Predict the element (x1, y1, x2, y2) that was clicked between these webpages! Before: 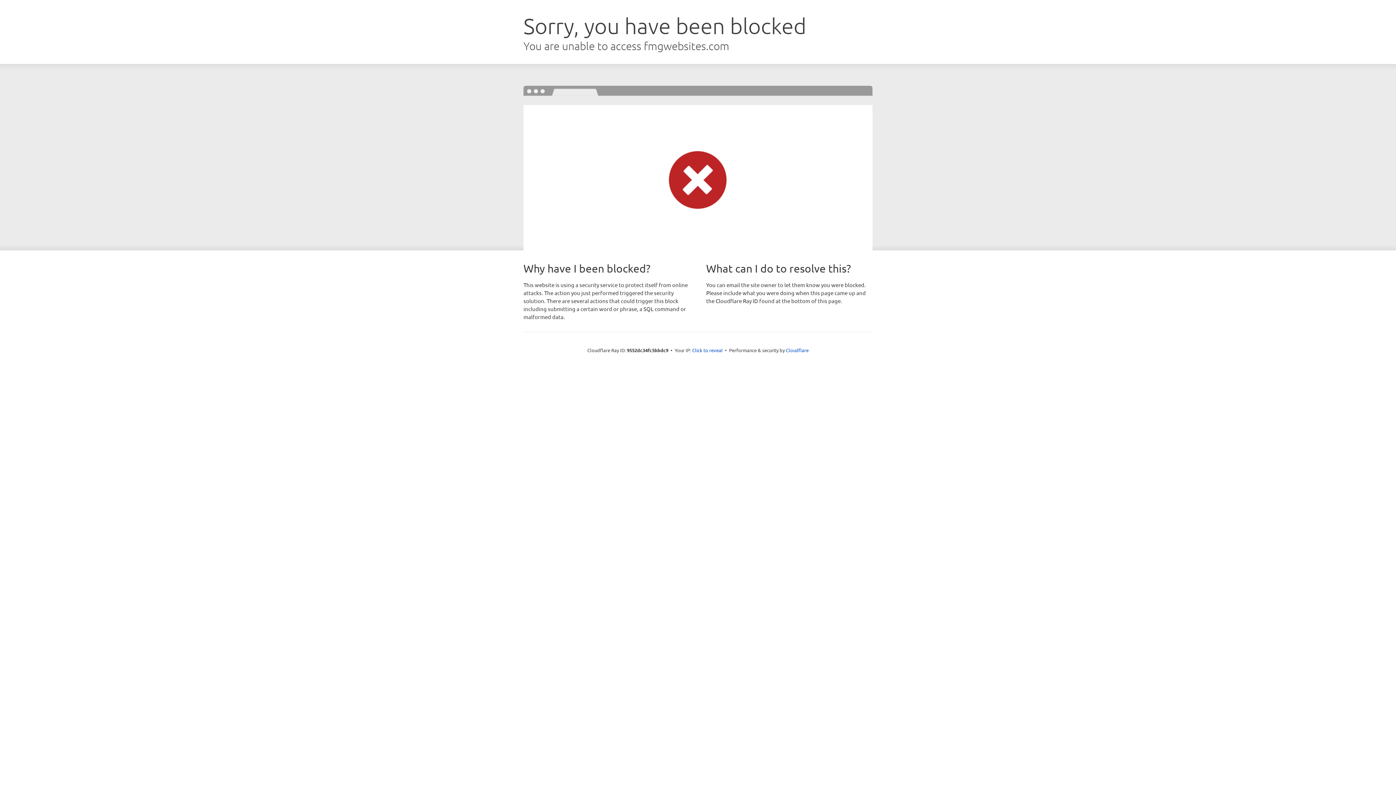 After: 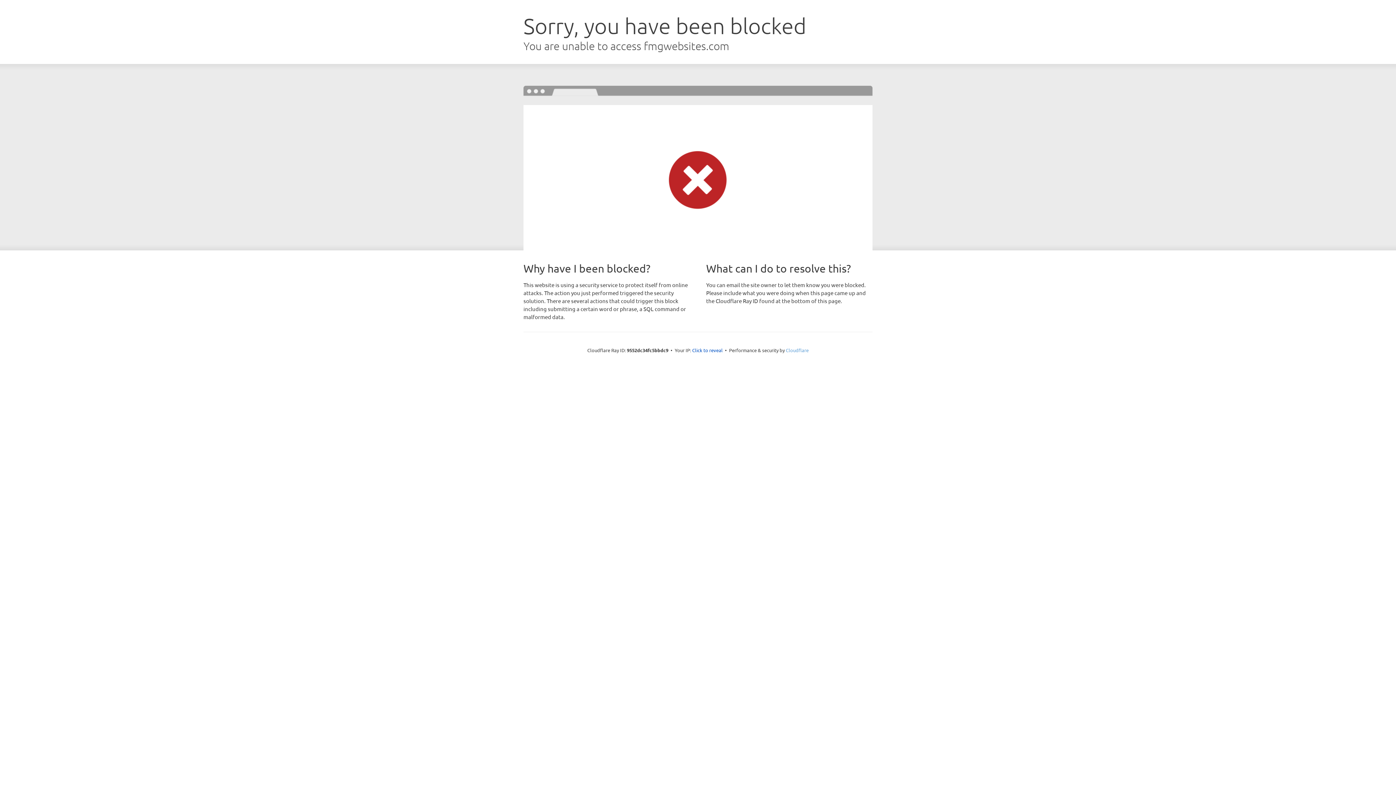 Action: bbox: (786, 347, 808, 353) label: Cloudflare